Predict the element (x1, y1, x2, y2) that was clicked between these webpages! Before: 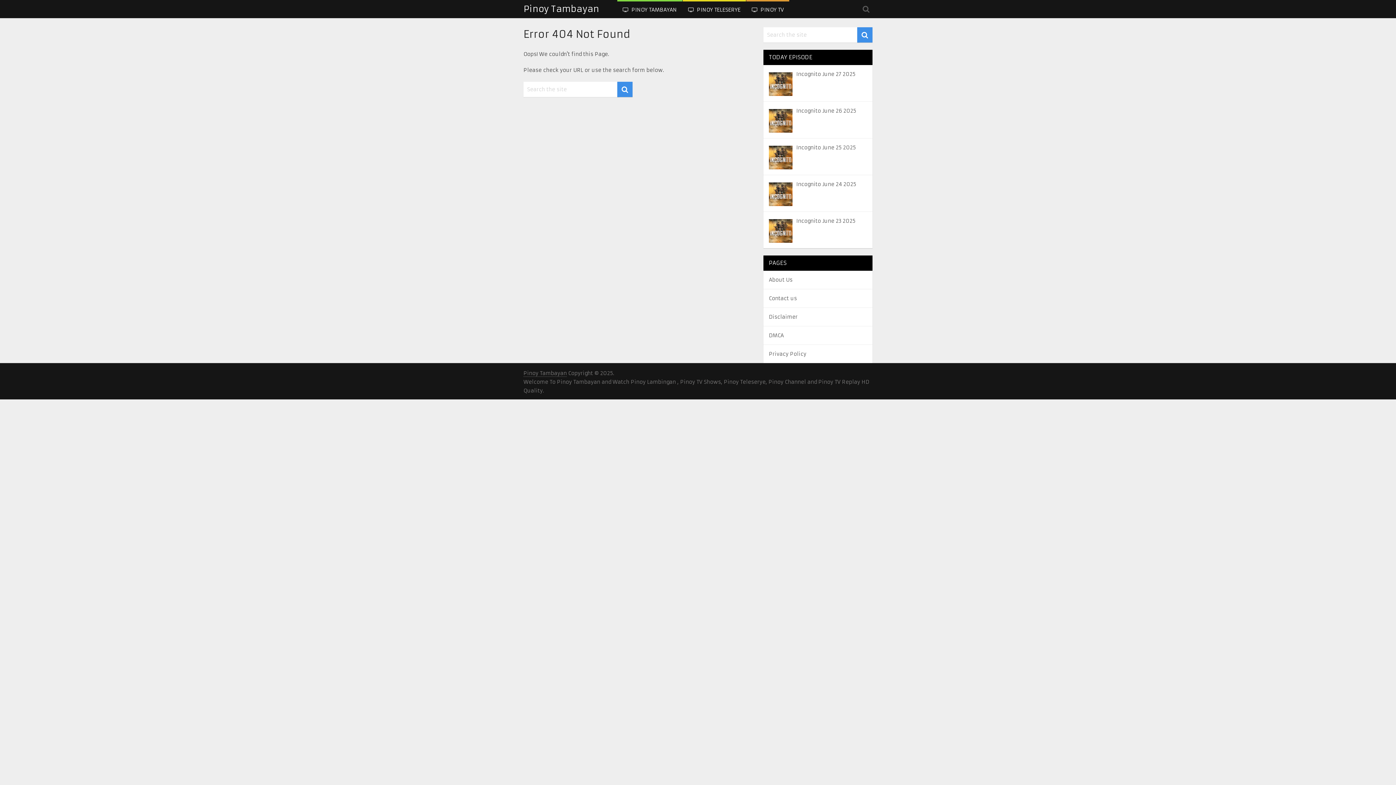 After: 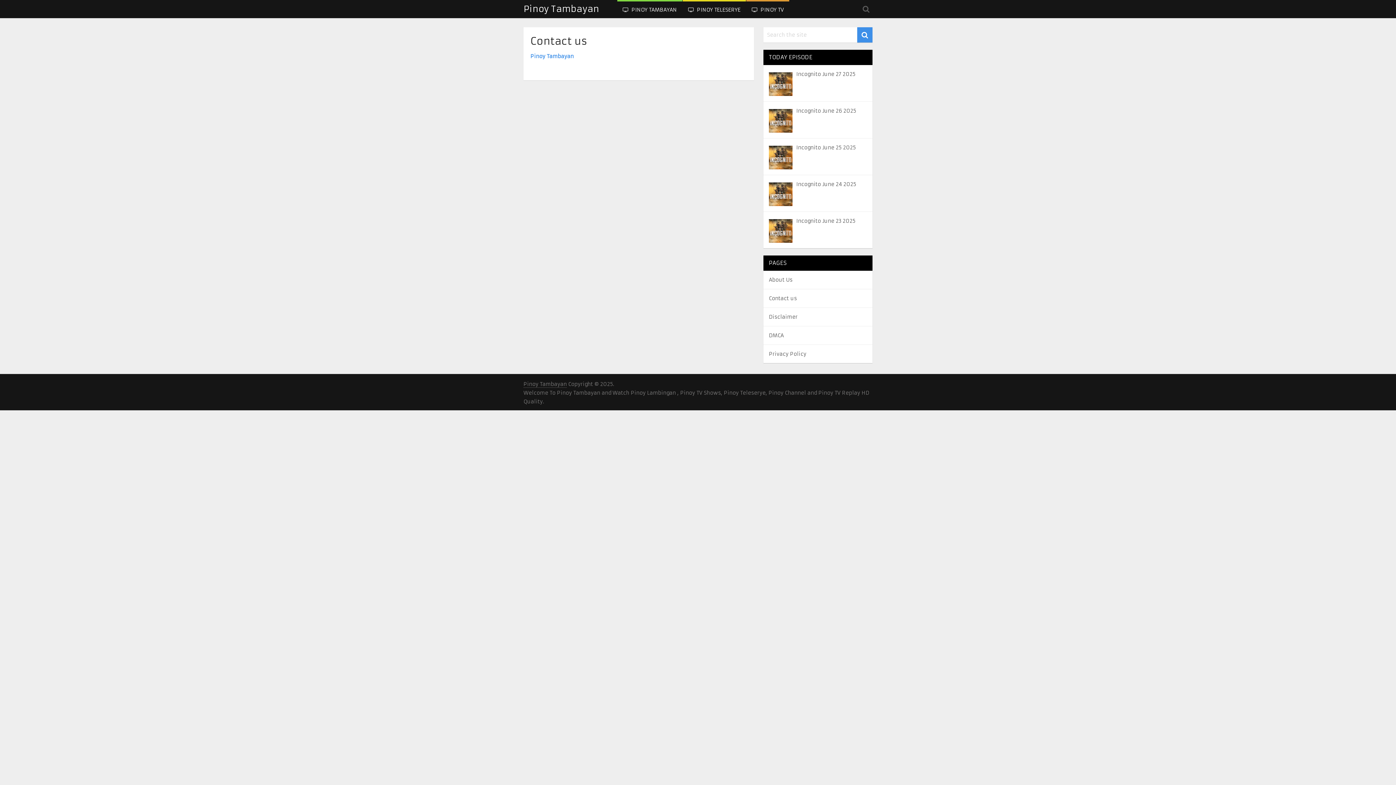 Action: label: Contact us bbox: (769, 295, 797, 301)